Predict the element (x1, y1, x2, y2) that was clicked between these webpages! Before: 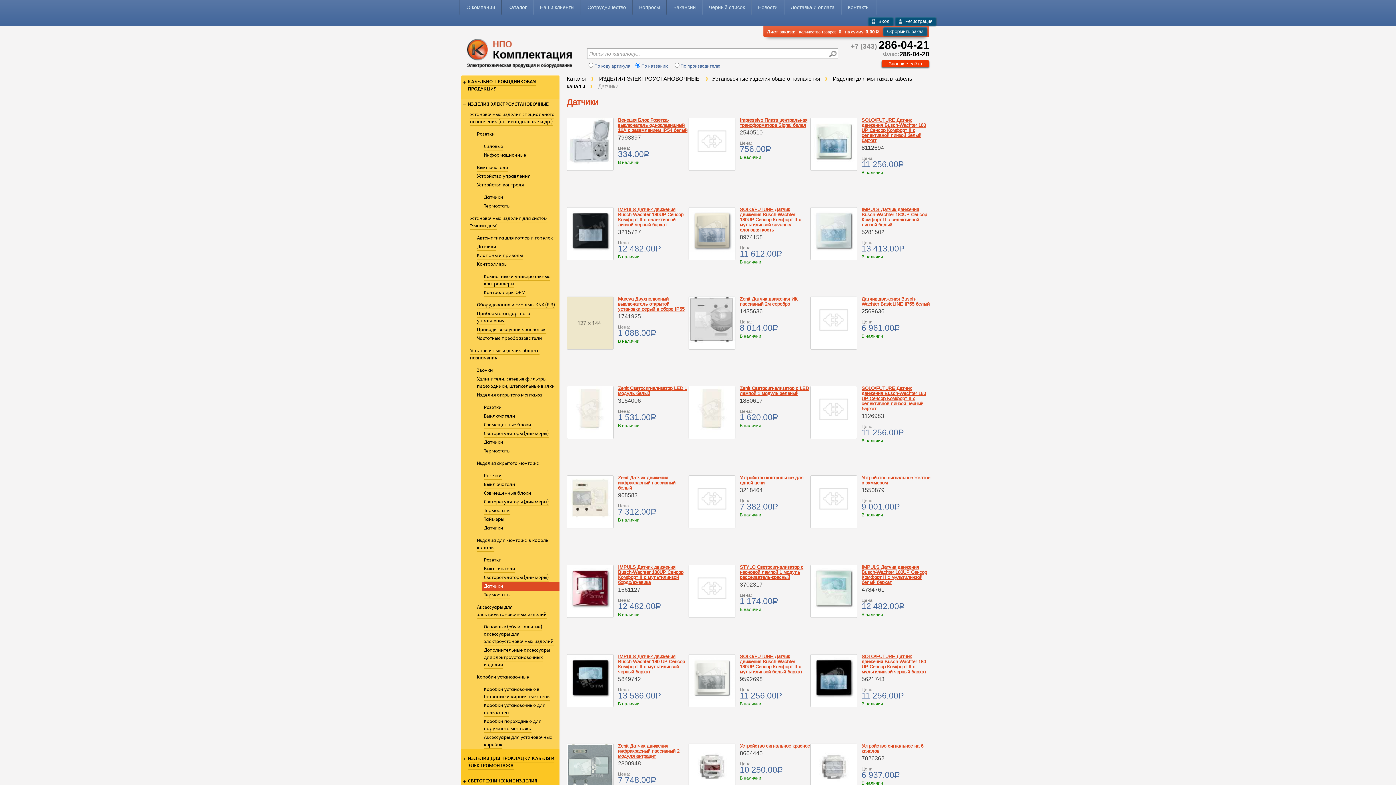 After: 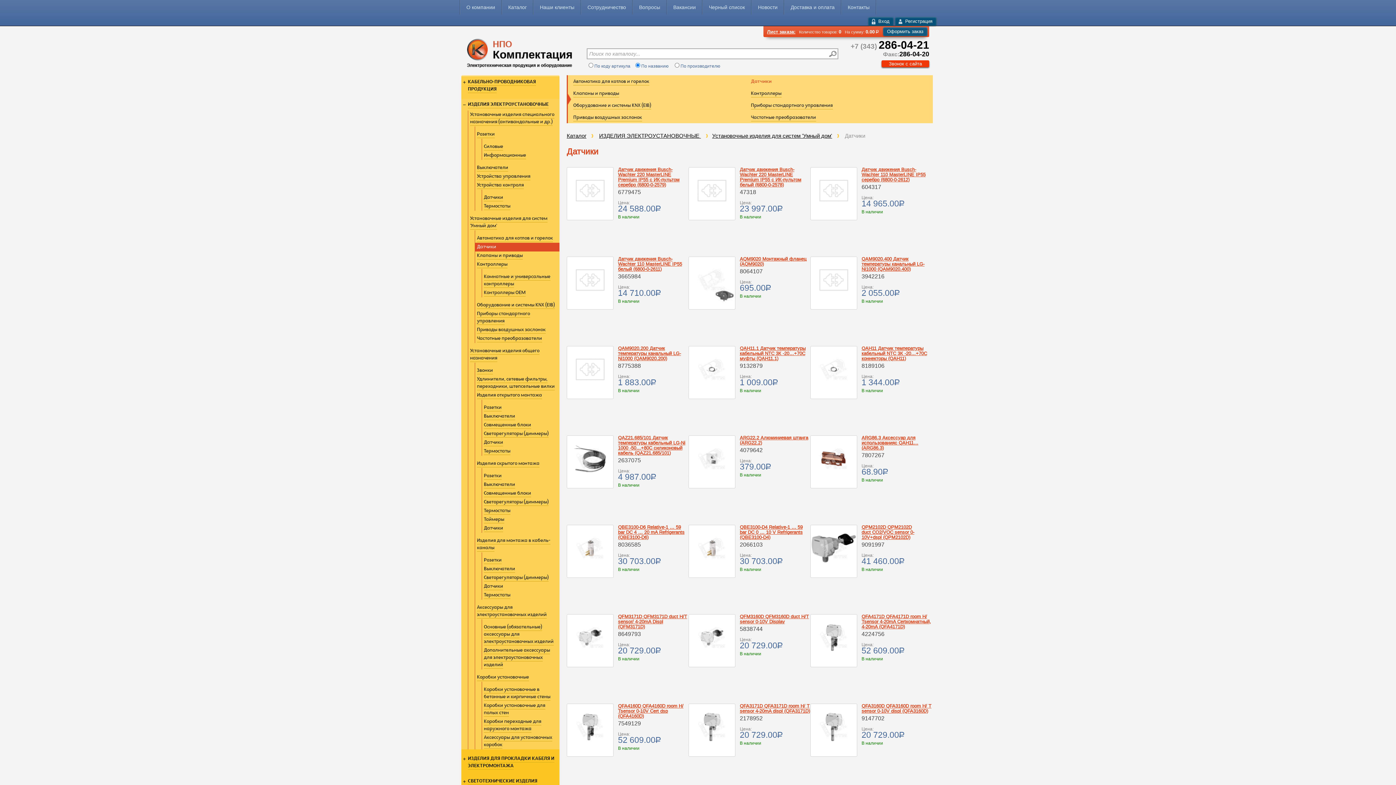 Action: bbox: (475, 242, 559, 251) label: Датчики